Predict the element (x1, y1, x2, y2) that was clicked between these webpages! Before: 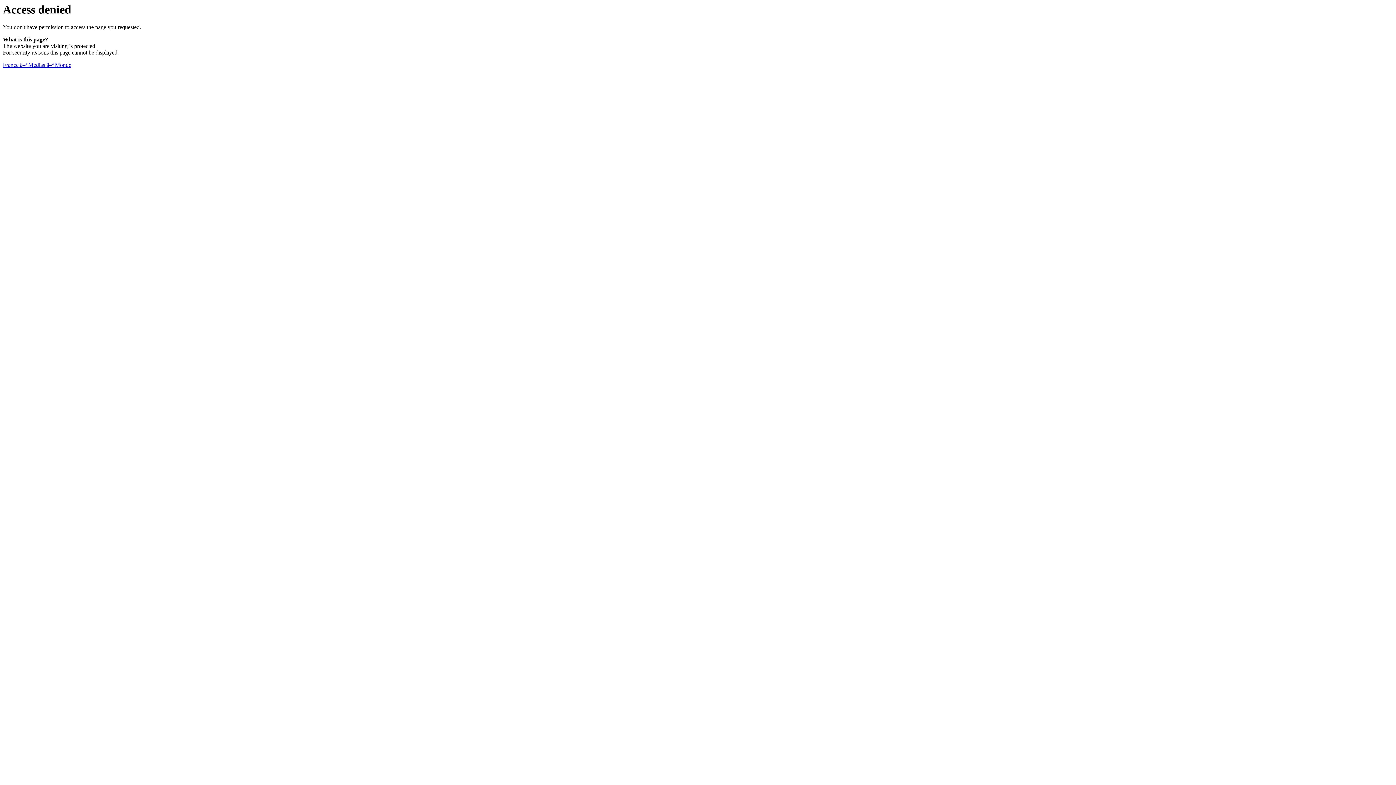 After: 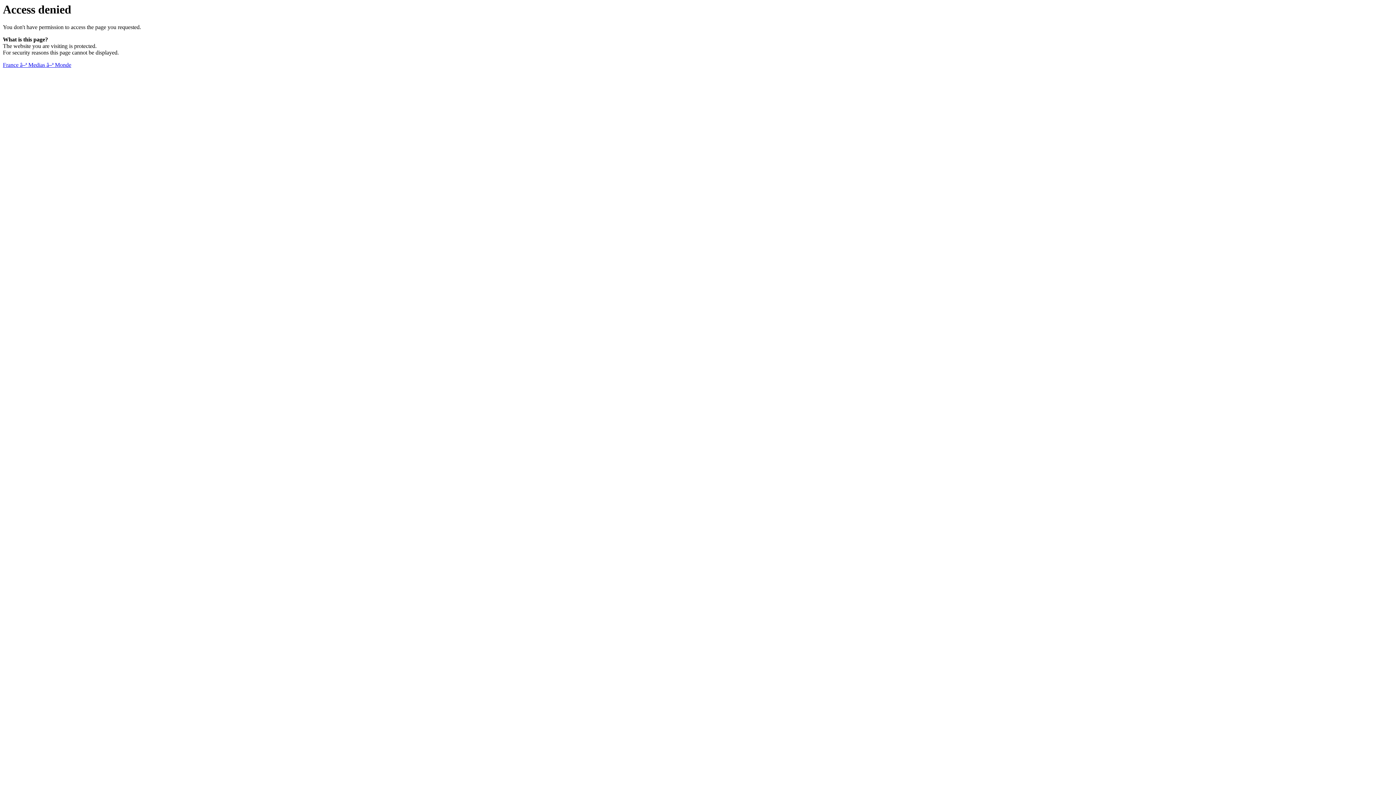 Action: bbox: (2, 61, 71, 68) label: France â–ª Medias â–ª Monde